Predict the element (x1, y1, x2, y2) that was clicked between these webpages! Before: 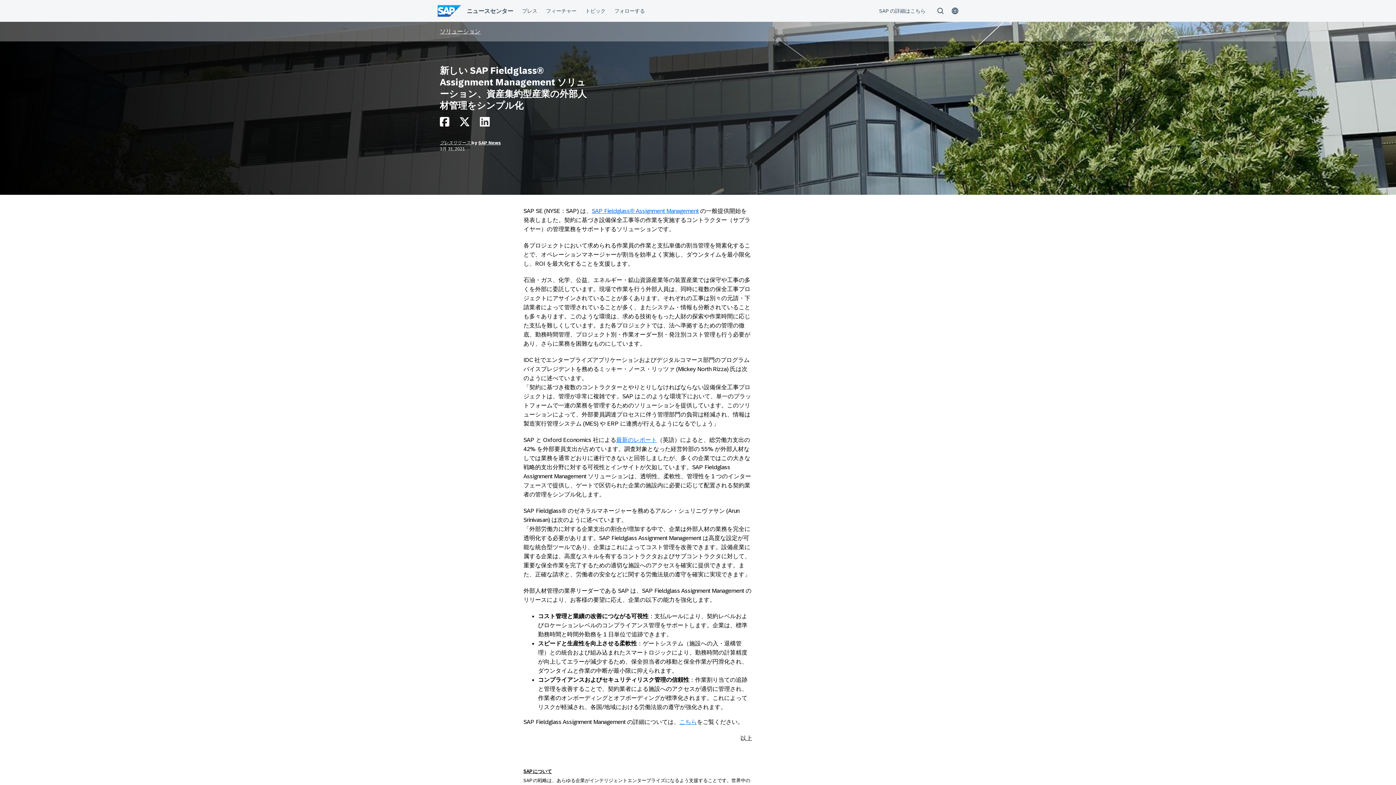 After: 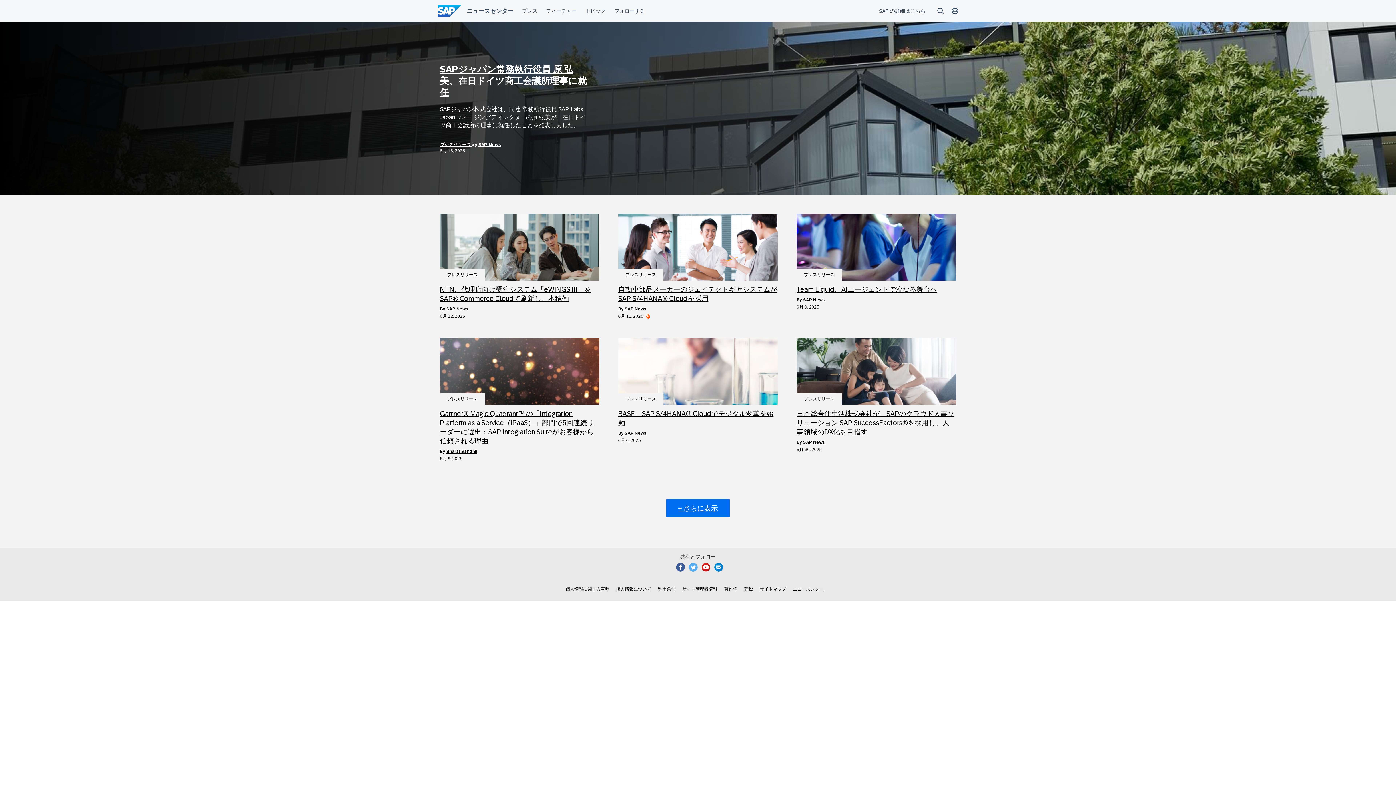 Action: label: プレスリリース  bbox: (440, 140, 471, 145)